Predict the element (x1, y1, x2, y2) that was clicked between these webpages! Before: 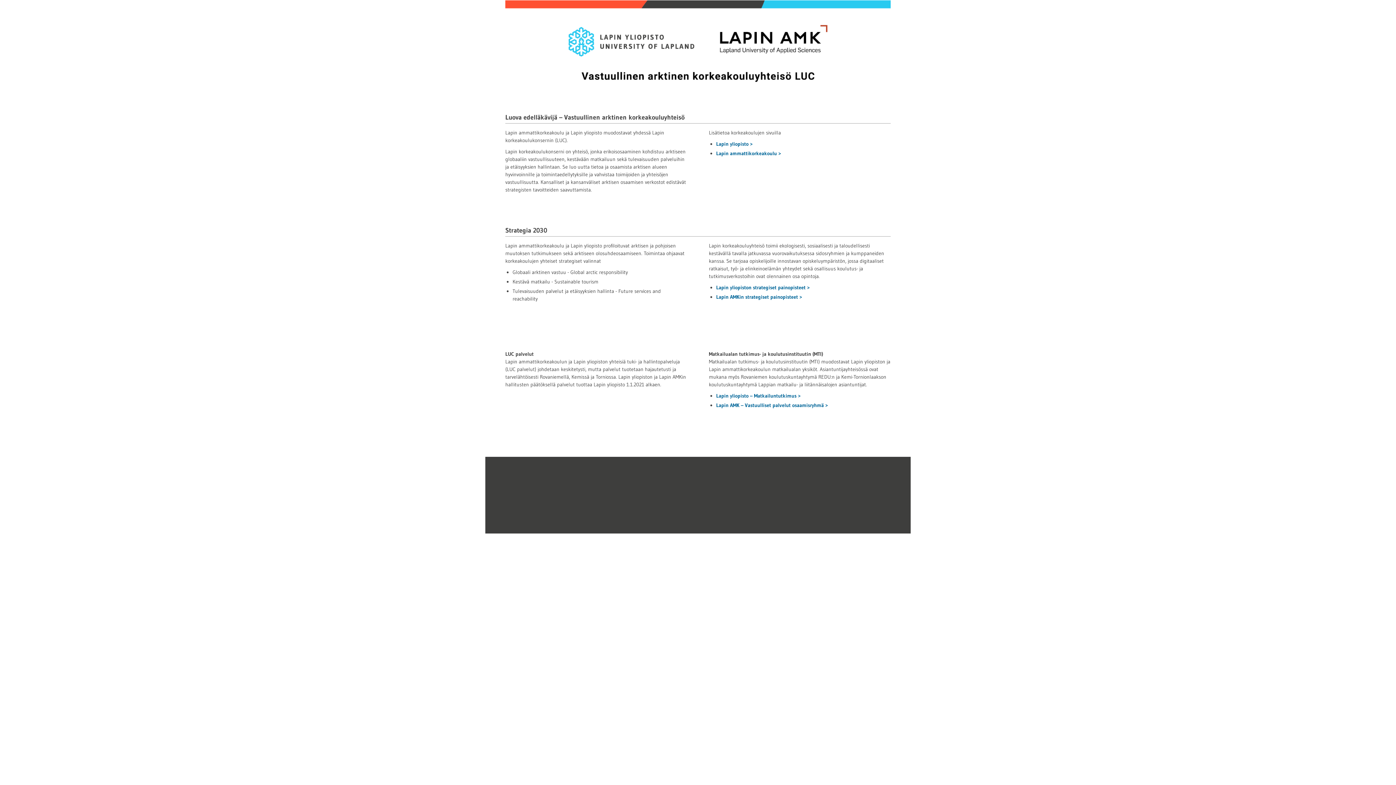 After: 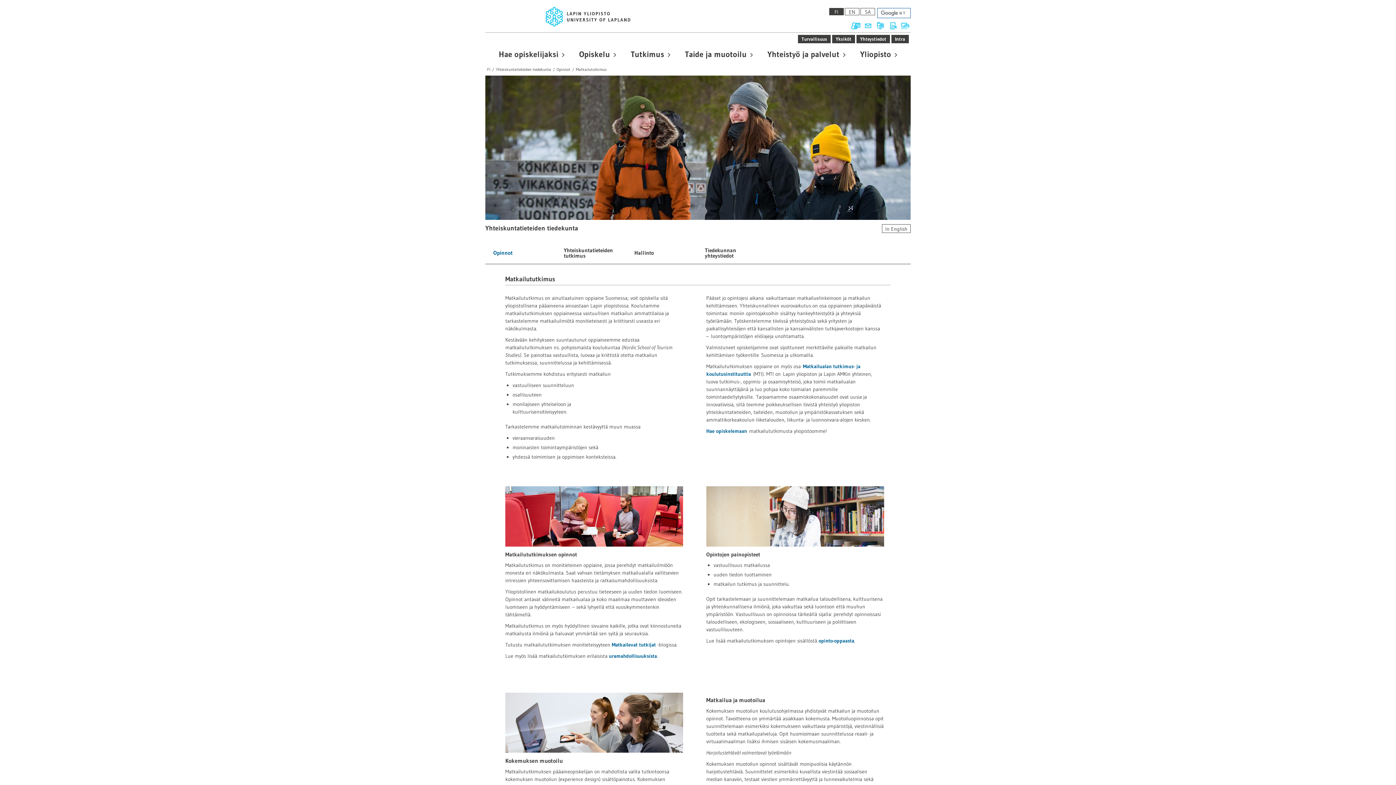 Action: label: Lapin yliopisto – Matkailuntutkimus > bbox: (716, 392, 800, 399)